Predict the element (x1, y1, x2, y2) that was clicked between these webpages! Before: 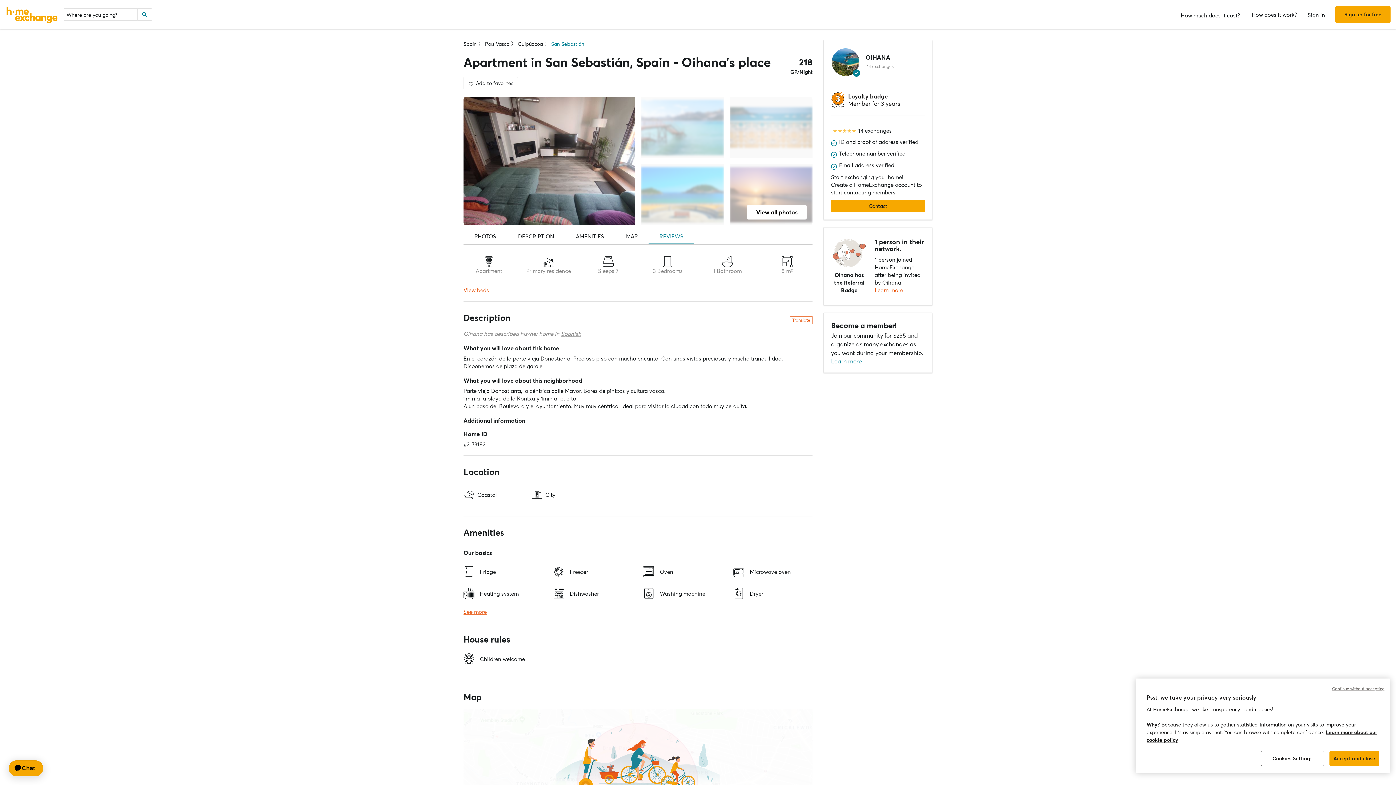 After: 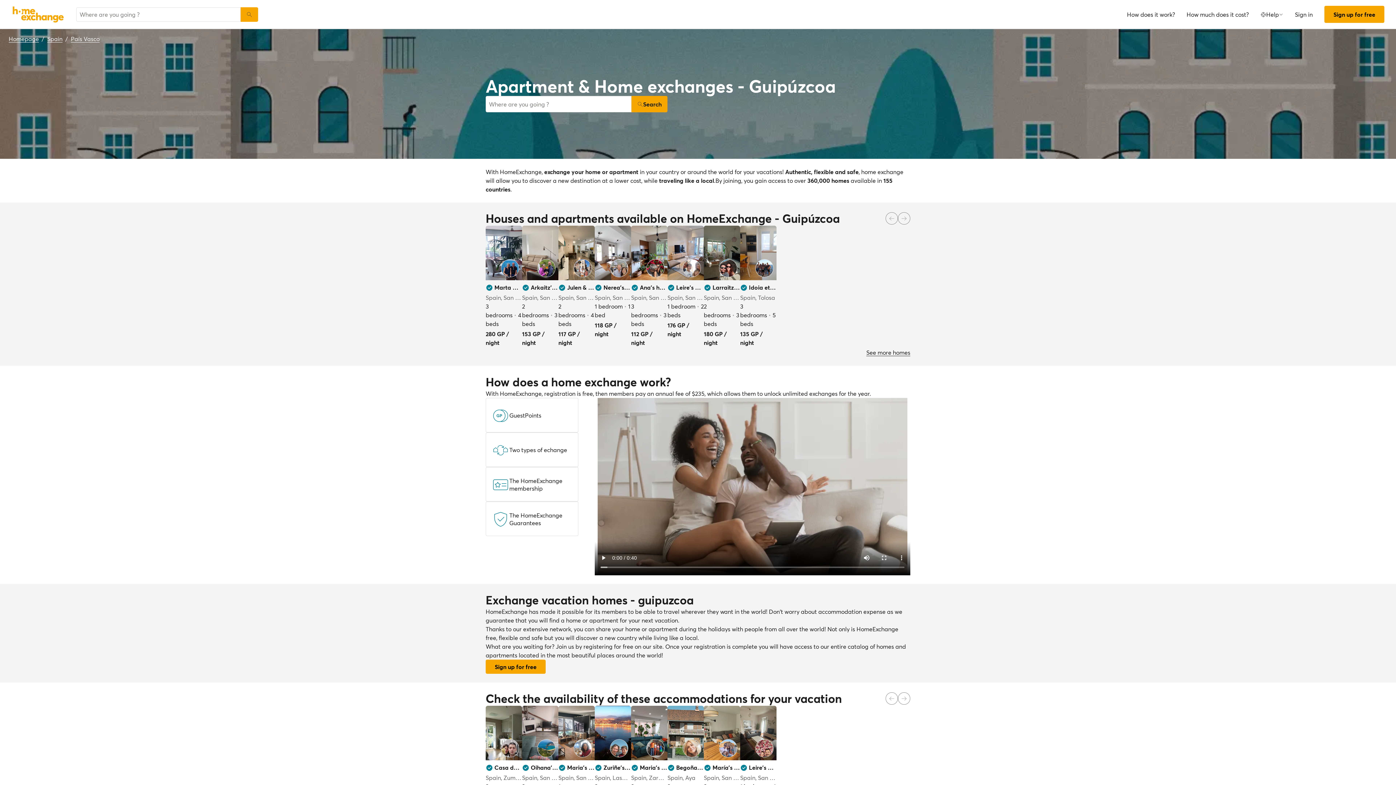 Action: bbox: (517, 40, 542, 47) label: Guipúzcoa